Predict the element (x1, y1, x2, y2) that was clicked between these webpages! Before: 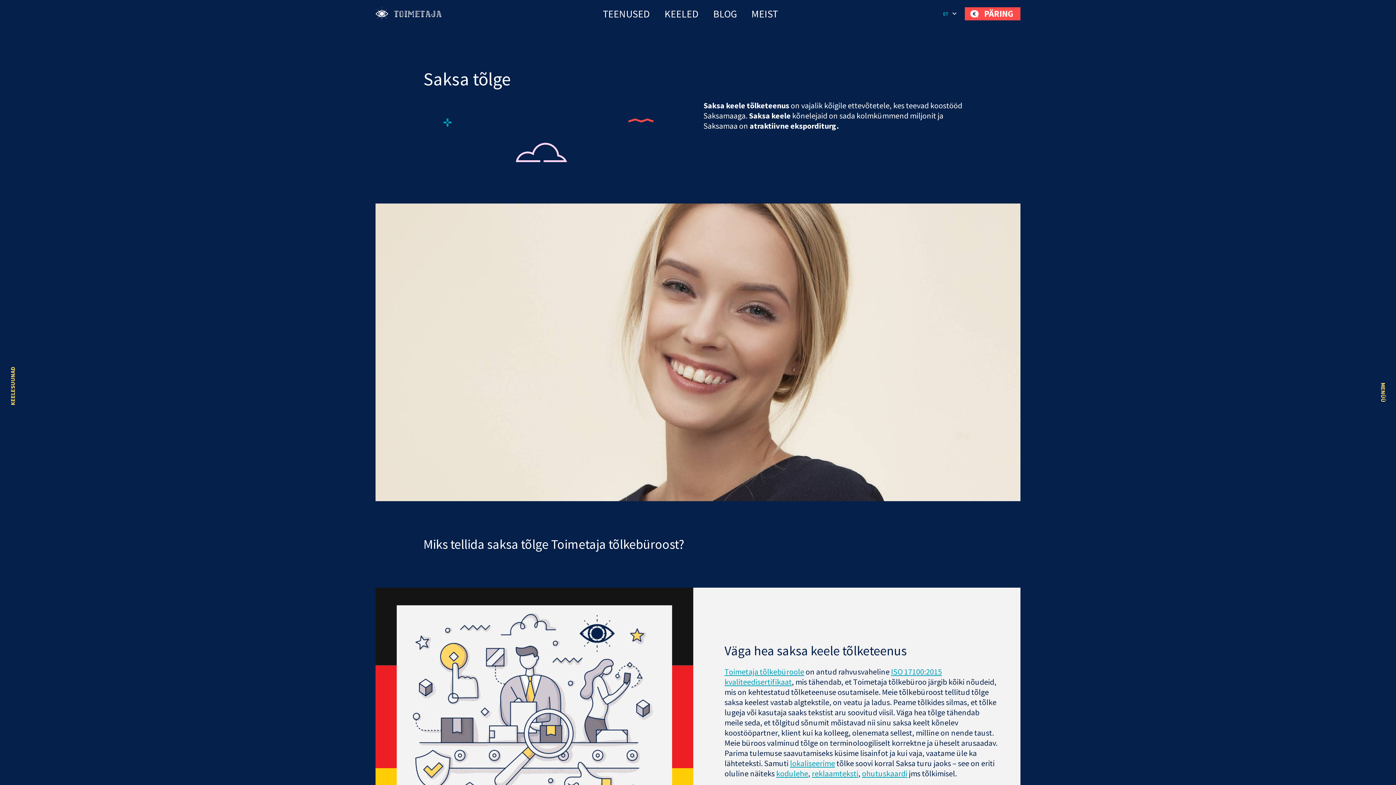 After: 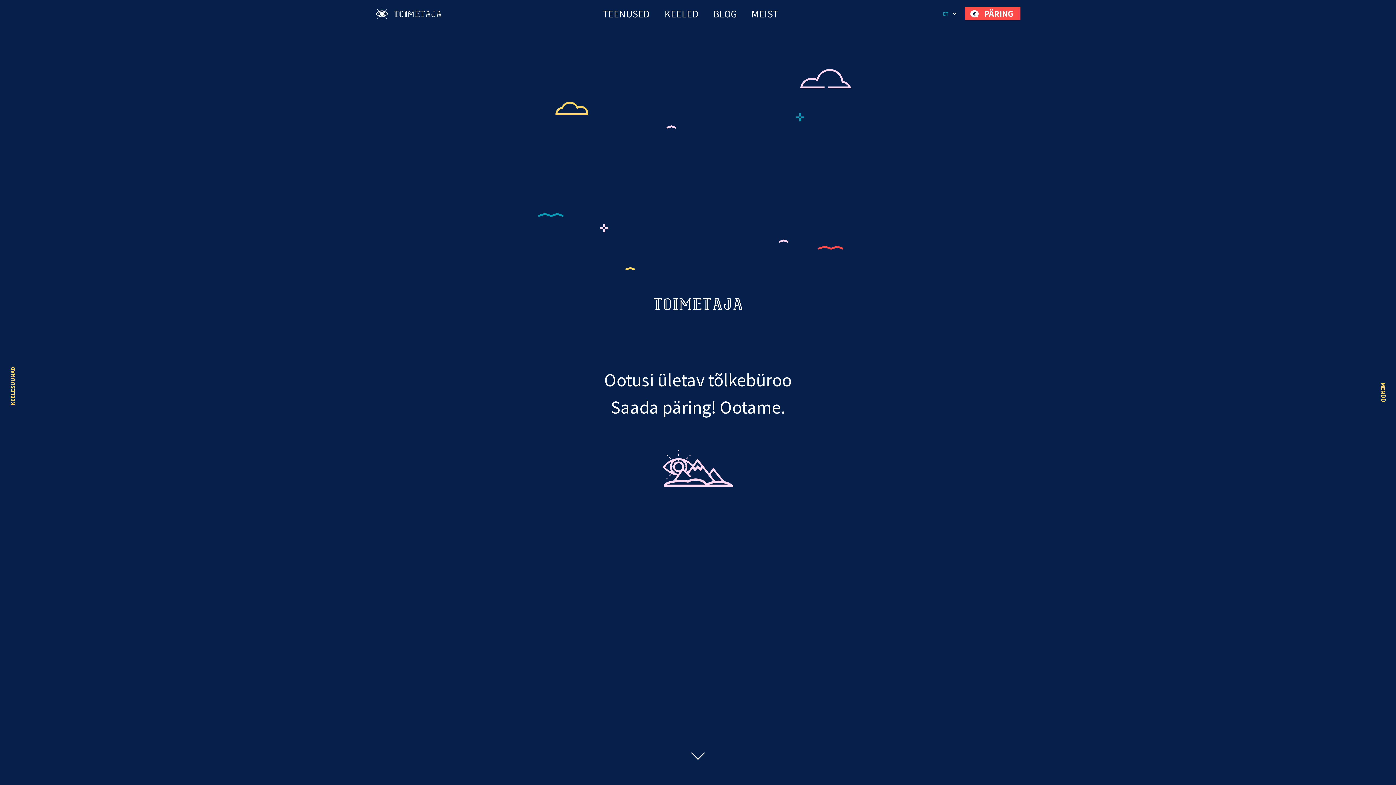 Action: bbox: (375, 7, 441, 17)